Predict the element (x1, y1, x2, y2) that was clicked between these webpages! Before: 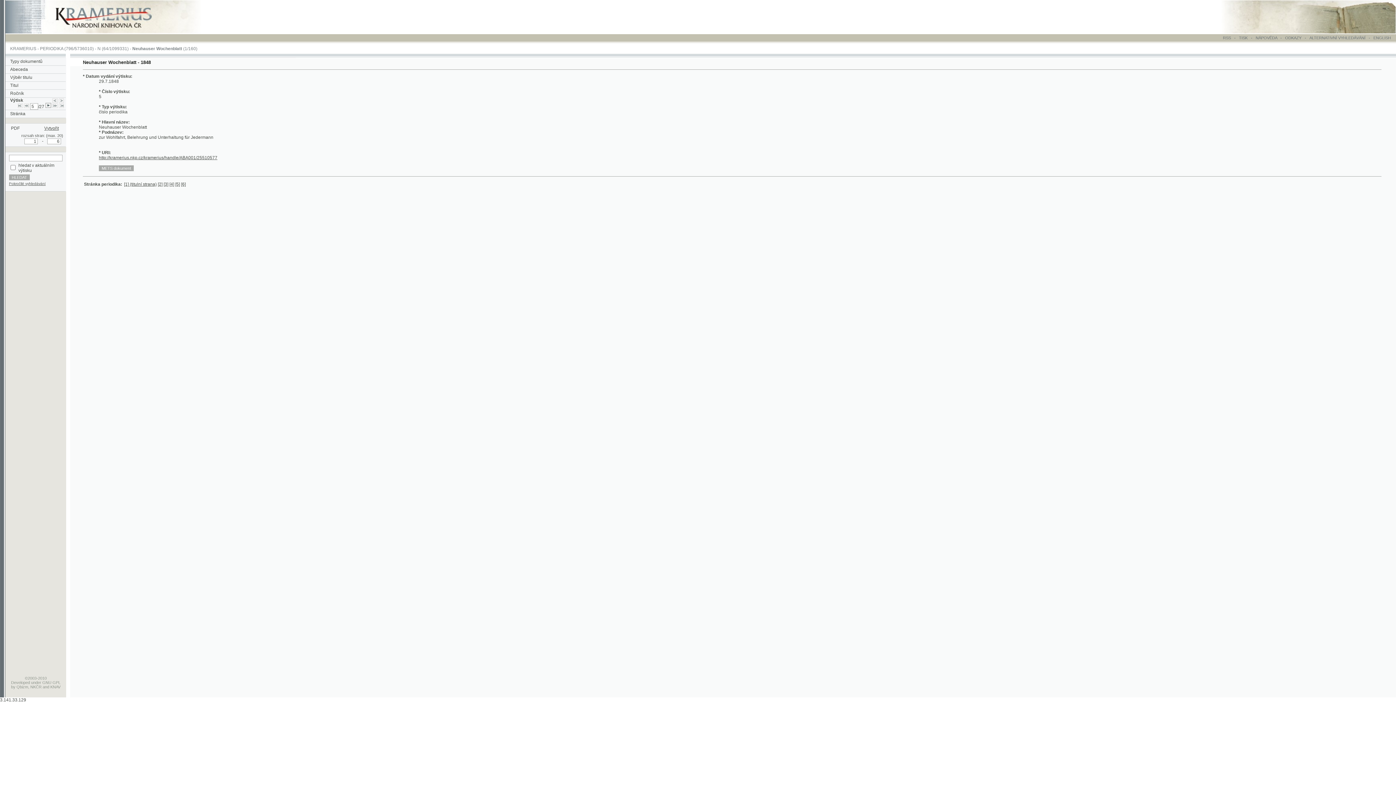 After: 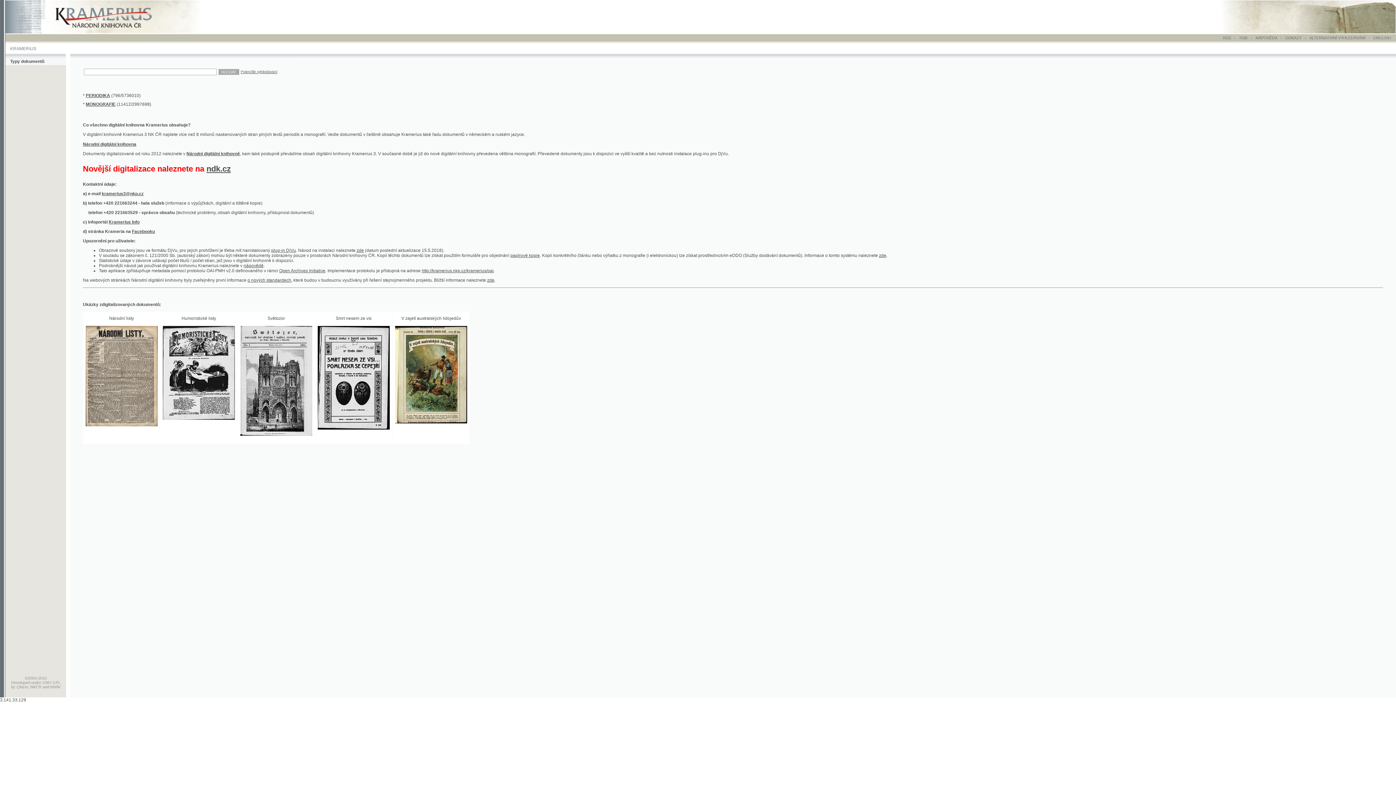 Action: bbox: (4, 26, 198, 31)